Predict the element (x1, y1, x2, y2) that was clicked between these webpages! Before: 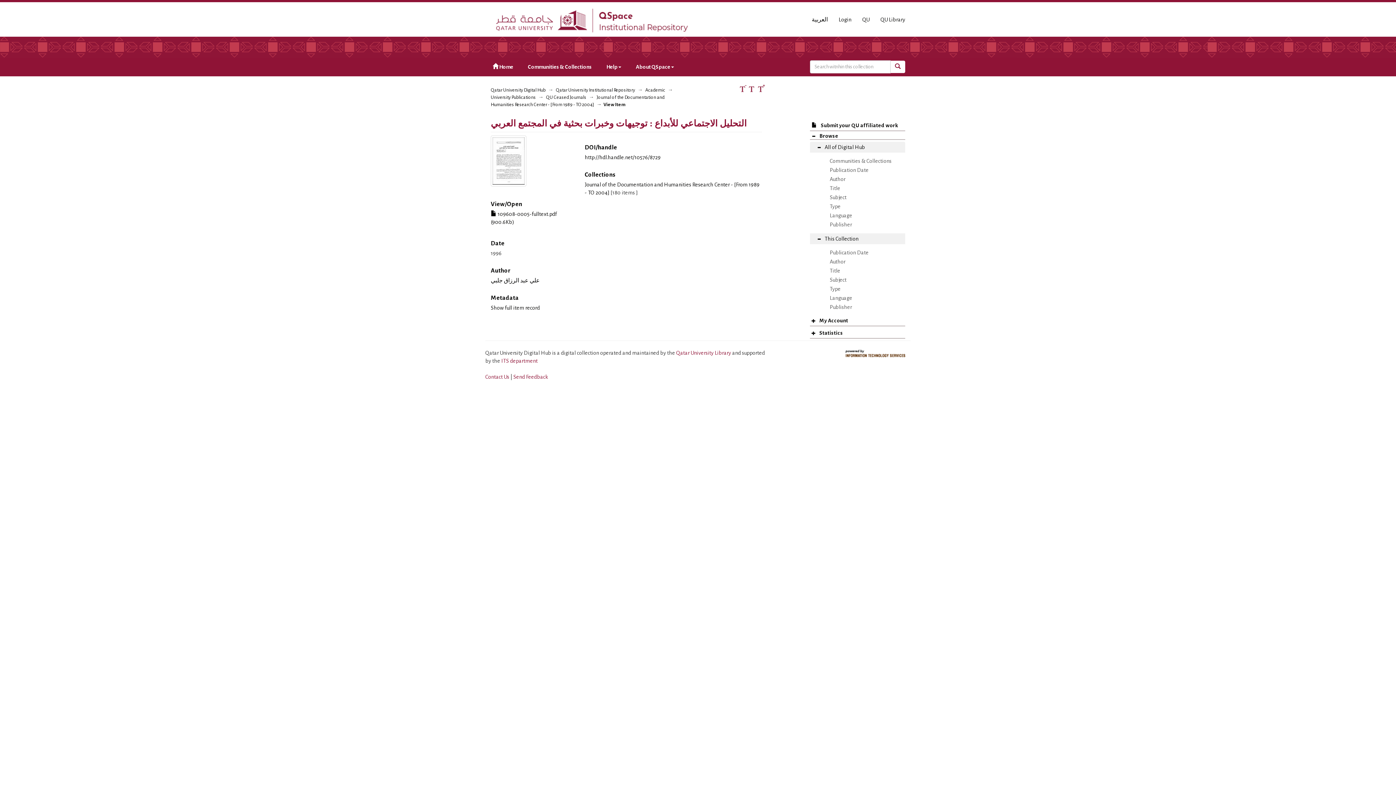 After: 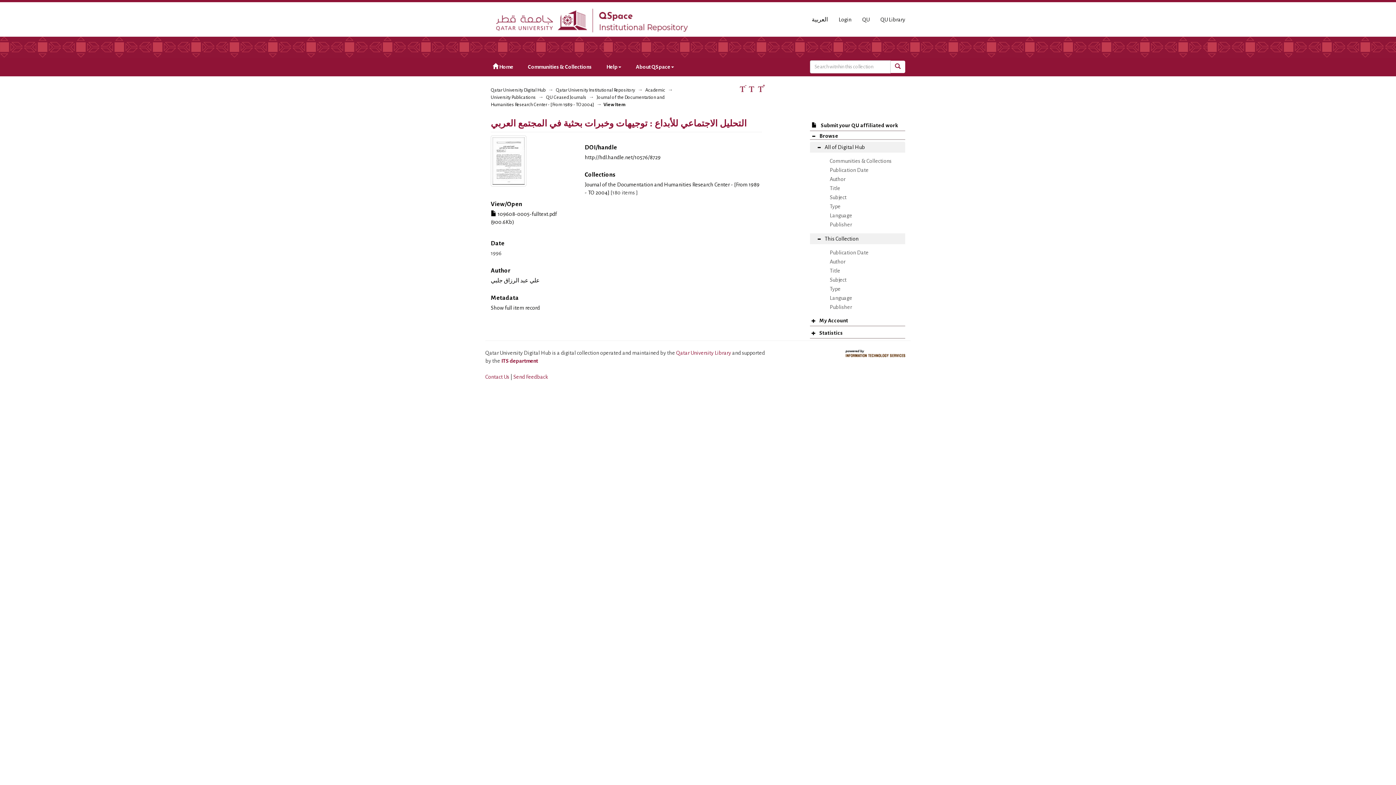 Action: label: ITS department bbox: (501, 358, 537, 364)